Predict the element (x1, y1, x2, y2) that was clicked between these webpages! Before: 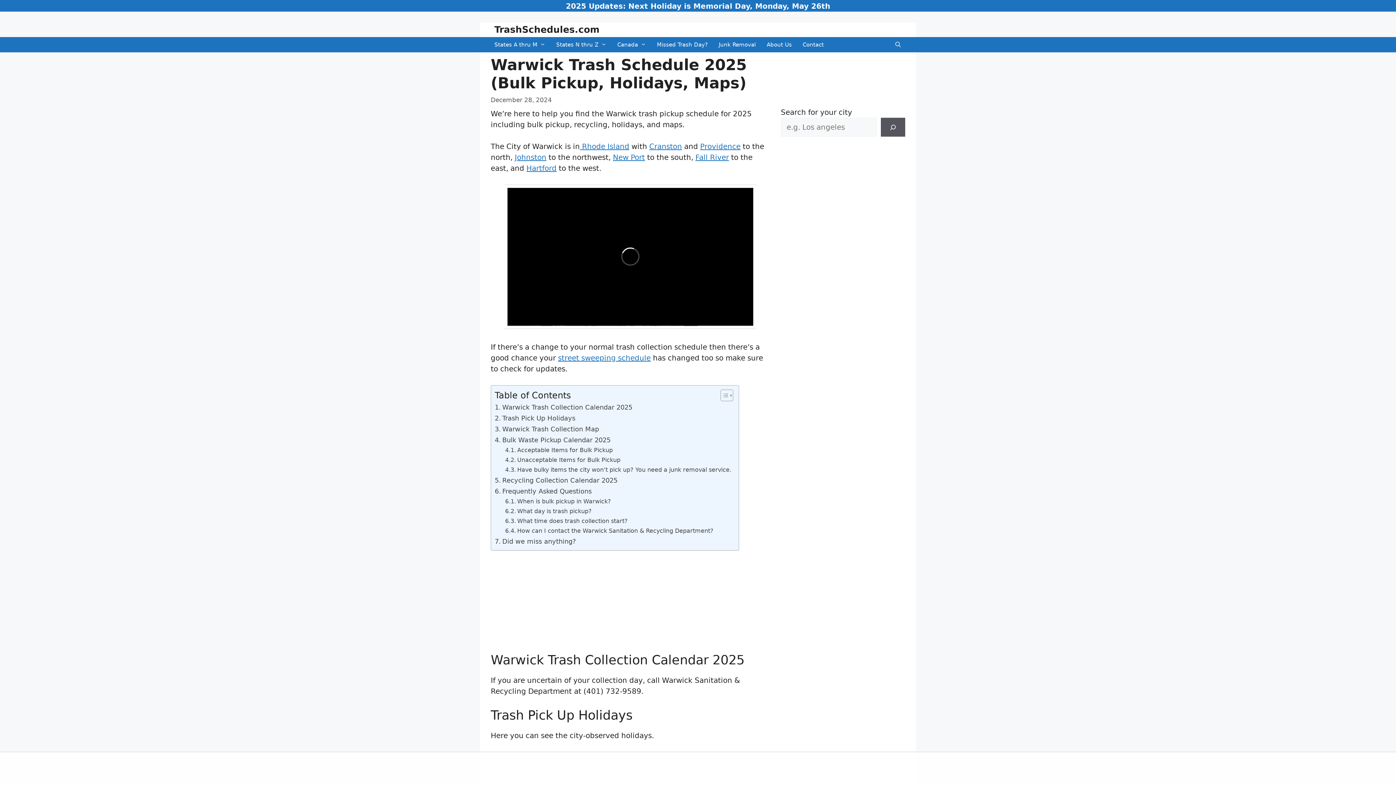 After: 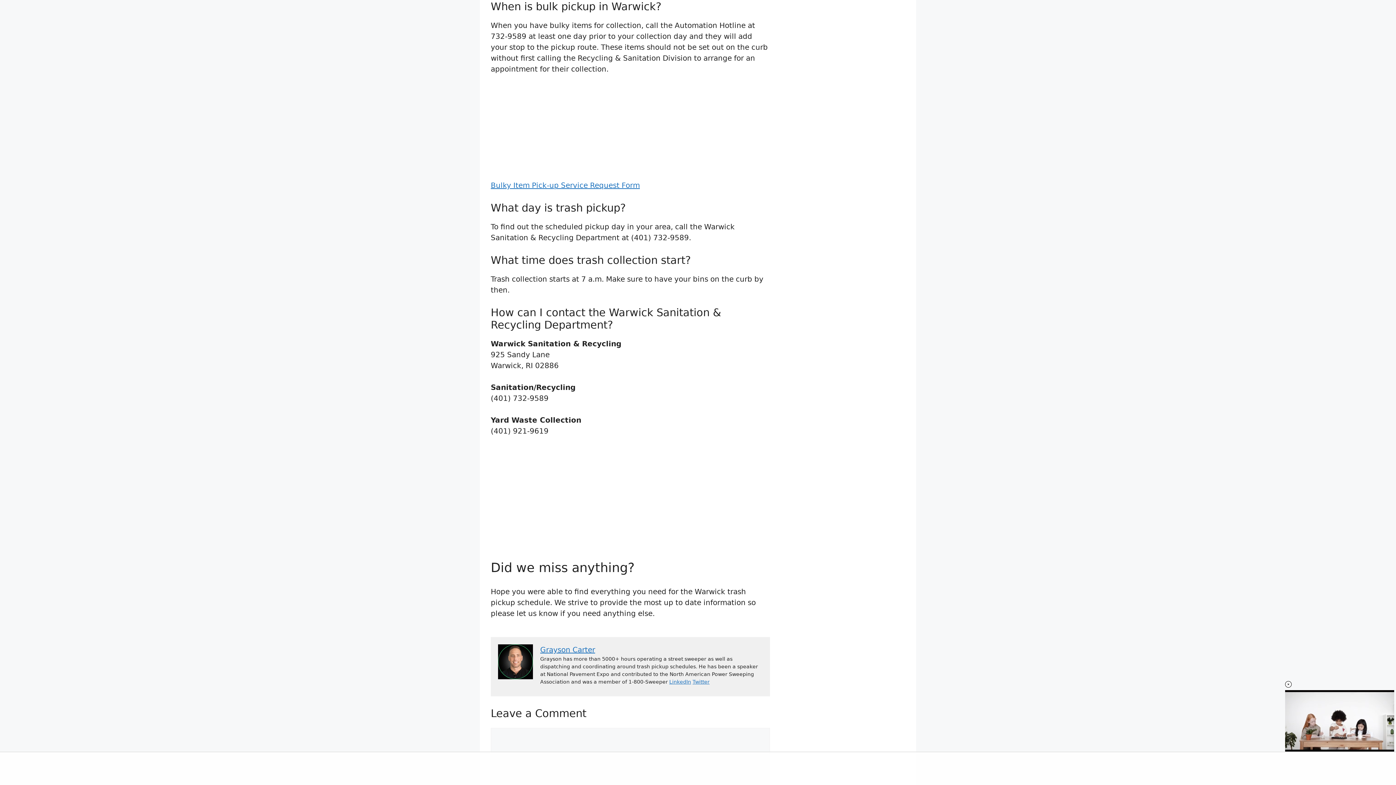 Action: label: When is bulk pickup in Warwick? bbox: (505, 496, 611, 506)